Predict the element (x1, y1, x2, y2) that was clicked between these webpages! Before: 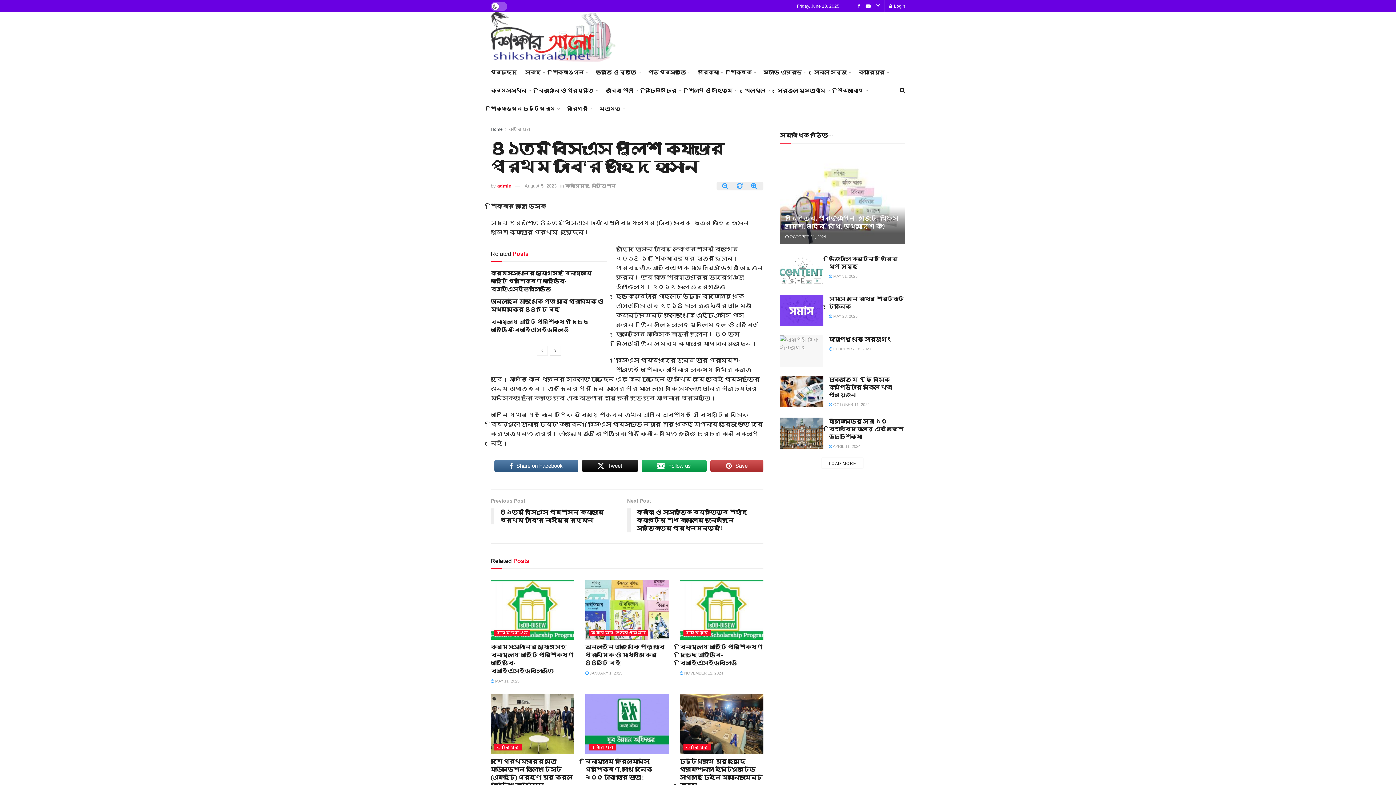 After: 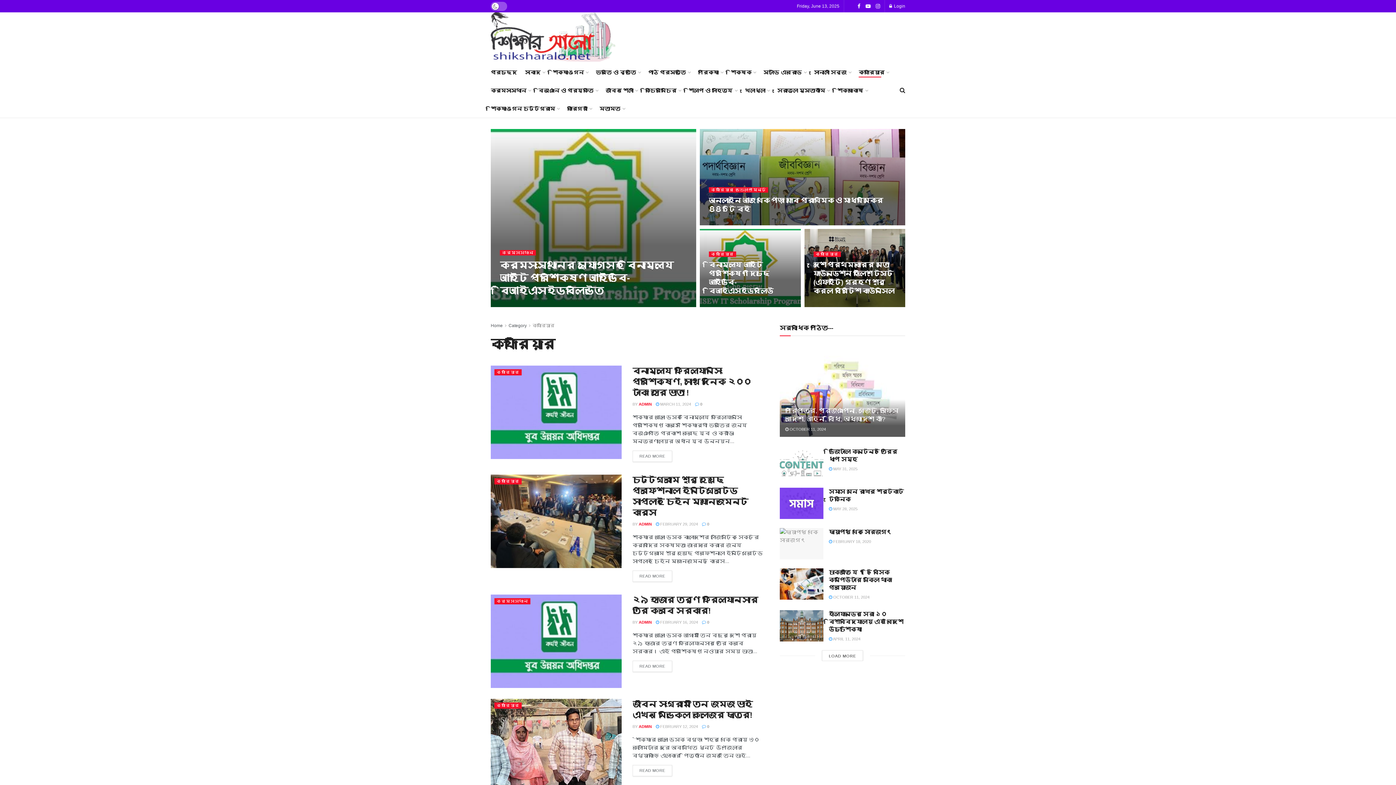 Action: label: ক্যারিয়ার bbox: (565, 183, 589, 188)